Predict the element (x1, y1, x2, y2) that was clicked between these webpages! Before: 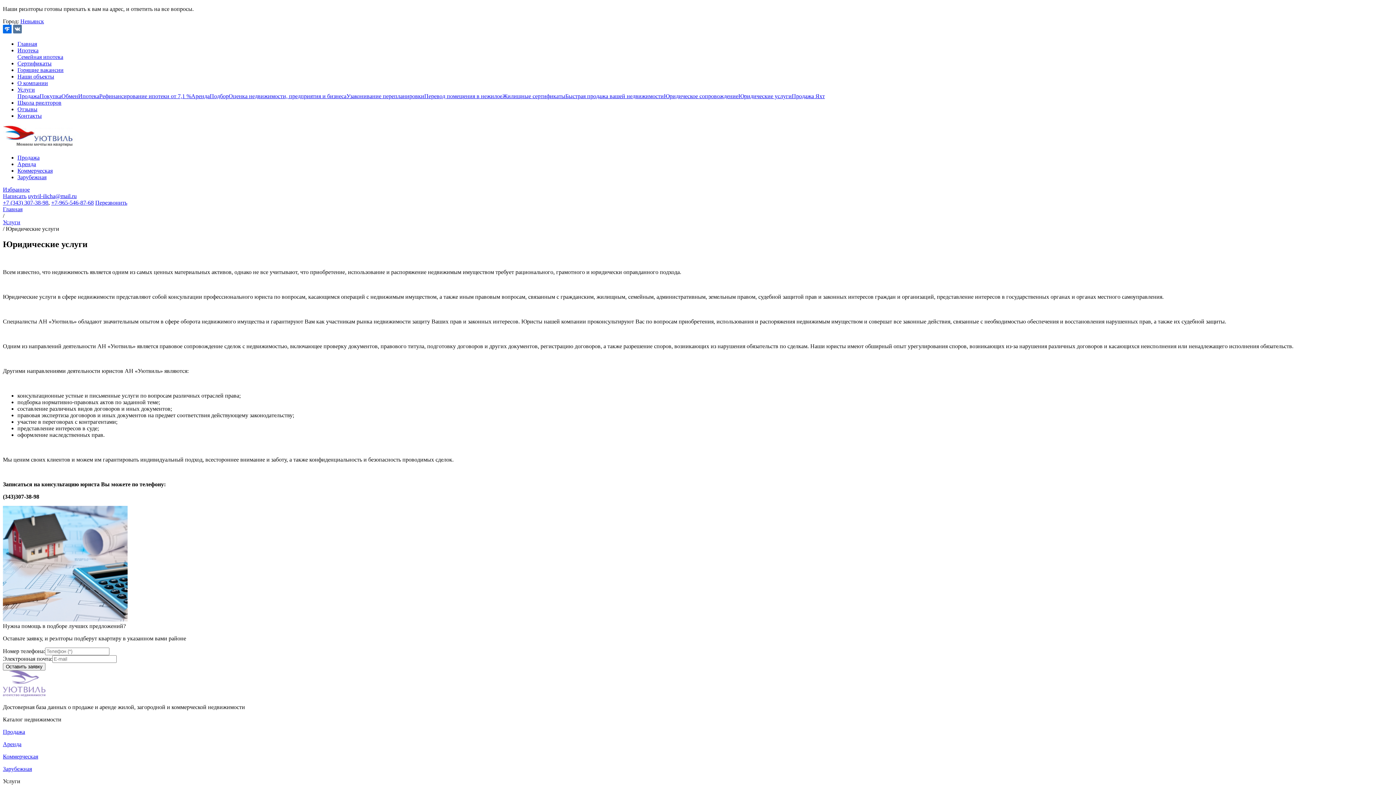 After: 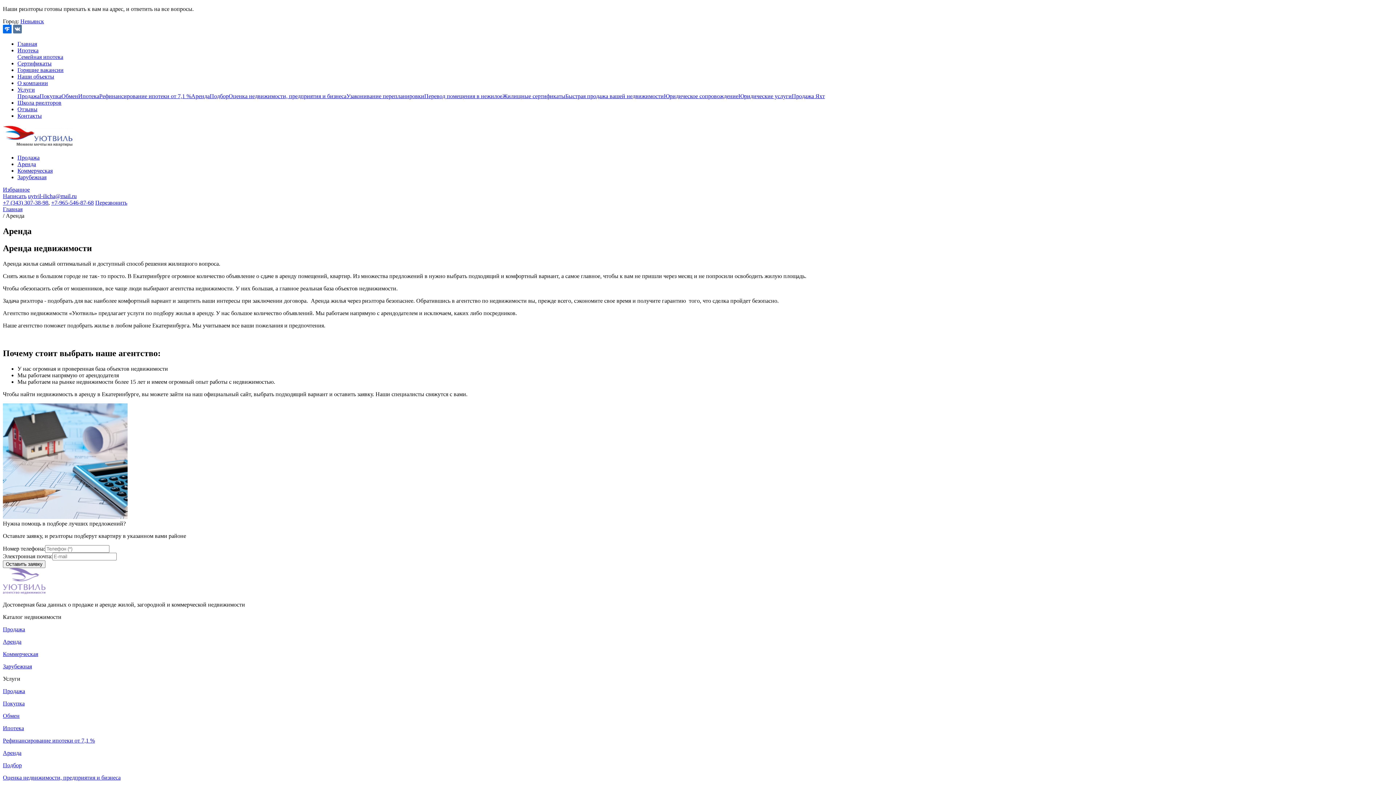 Action: bbox: (191, 93, 209, 99) label: Аренда